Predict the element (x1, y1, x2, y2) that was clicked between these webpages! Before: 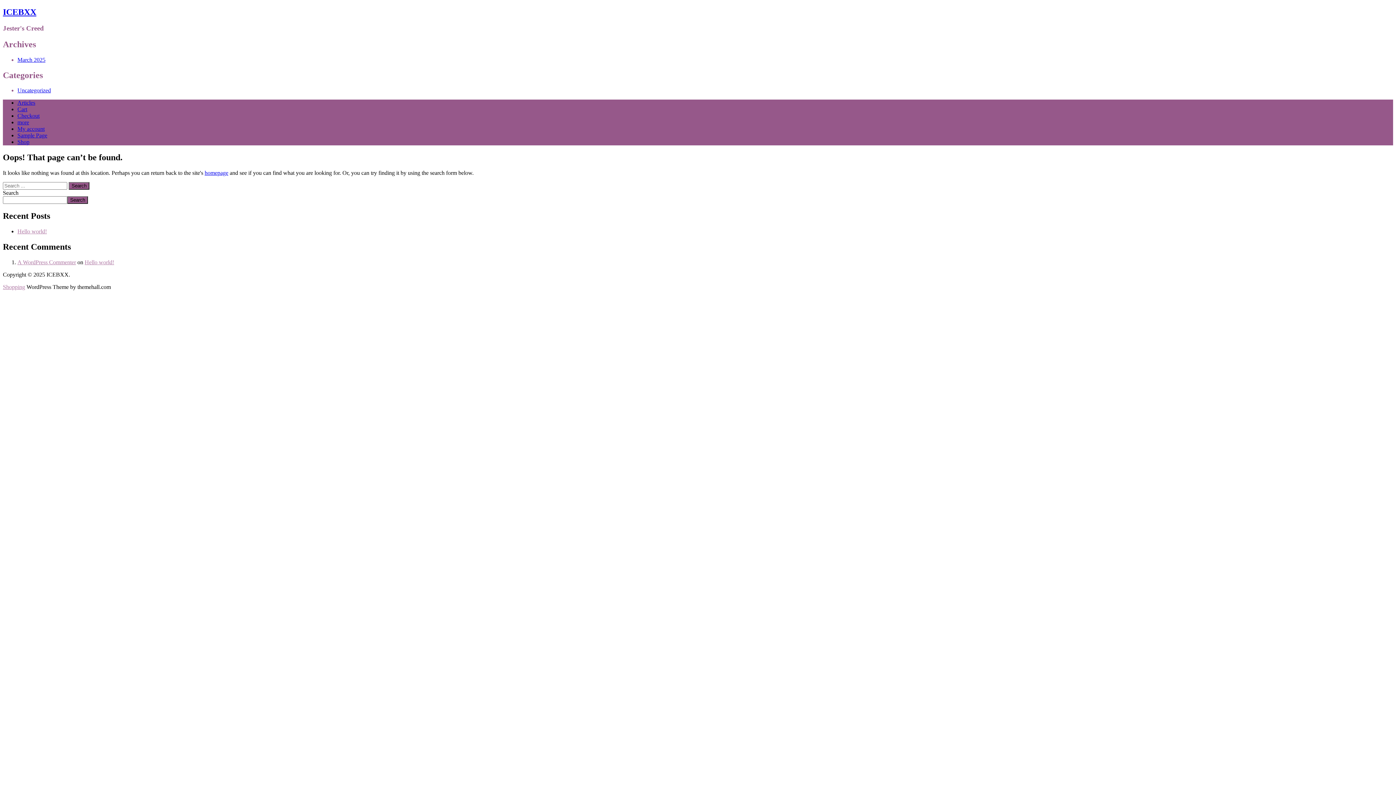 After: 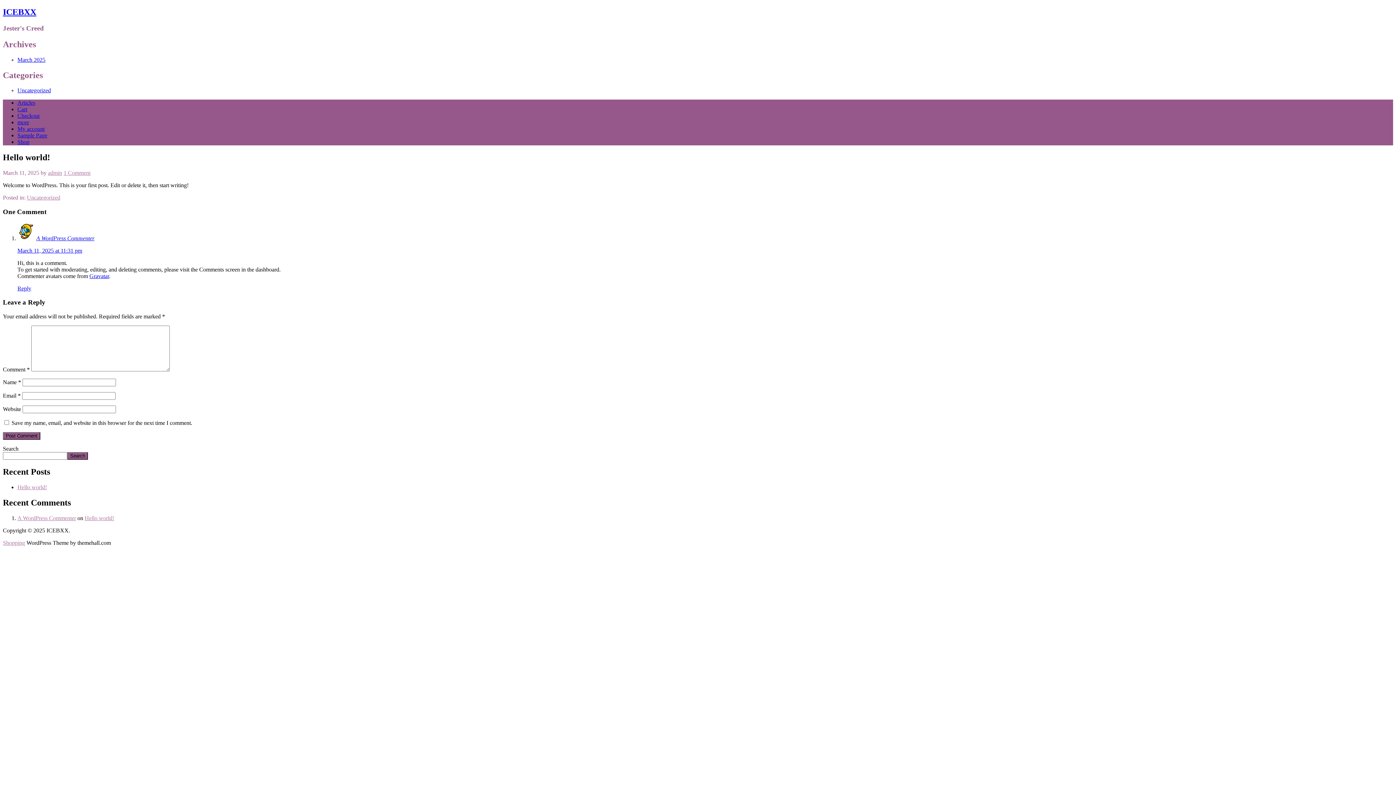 Action: bbox: (84, 259, 114, 265) label: Hello world!